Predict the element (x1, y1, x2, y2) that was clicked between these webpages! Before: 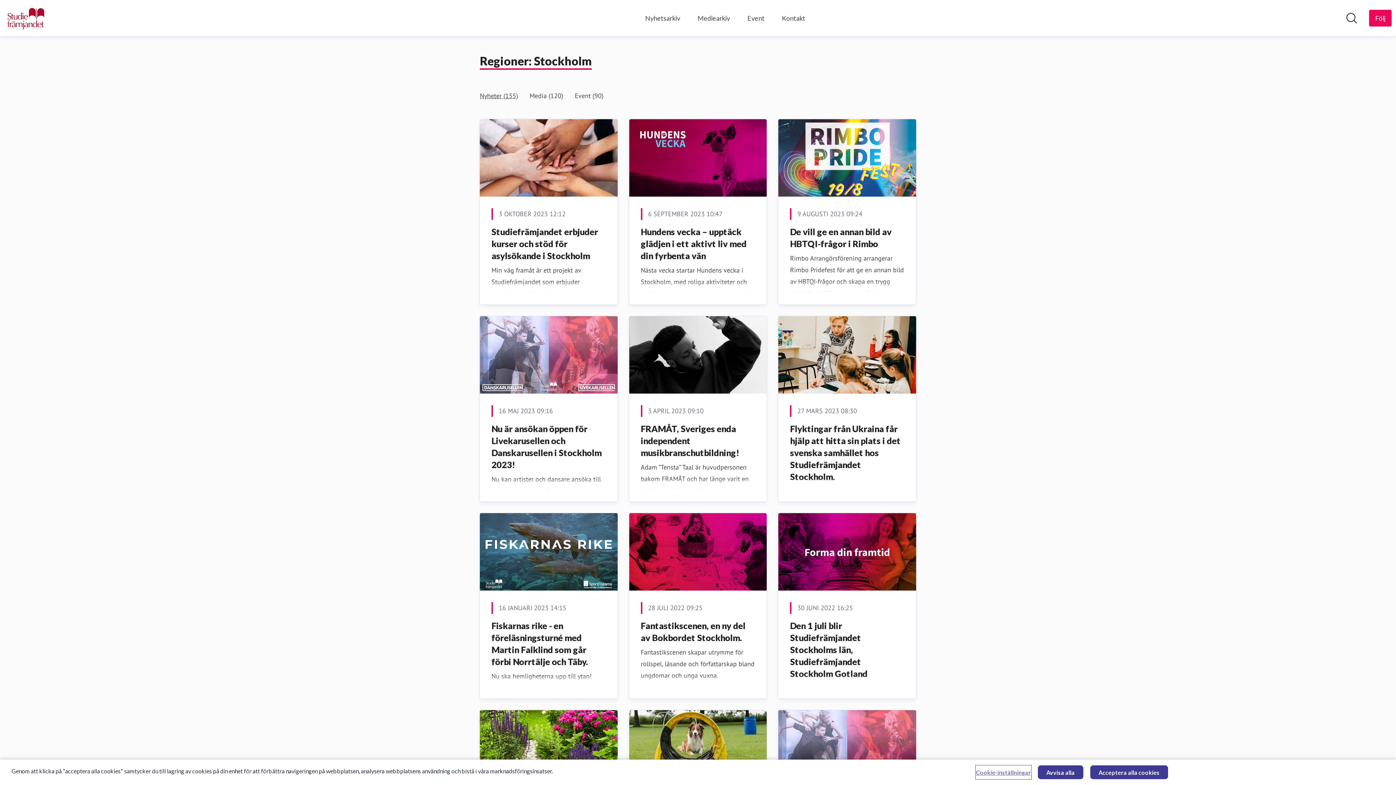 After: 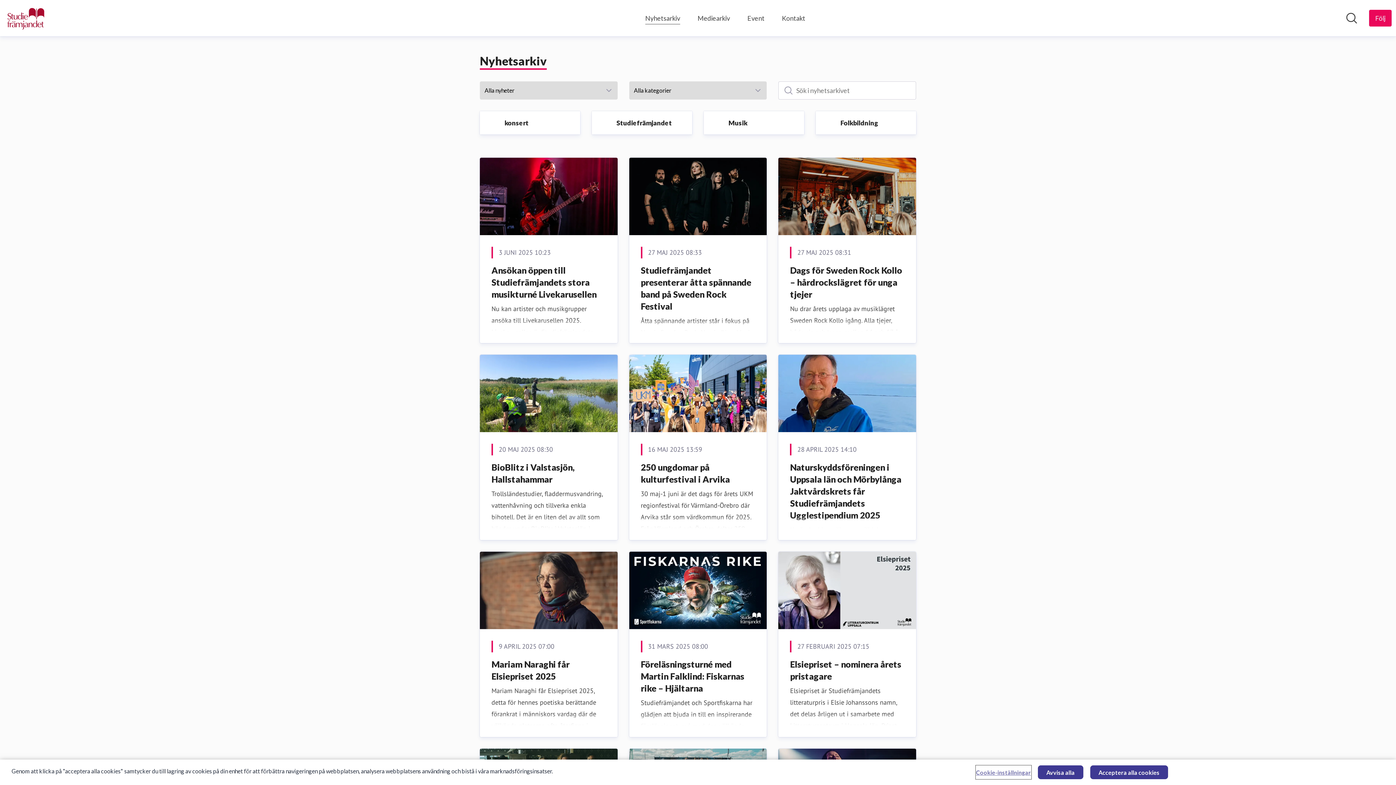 Action: bbox: (645, 12, 680, 24) label: Nyhetsarkiv